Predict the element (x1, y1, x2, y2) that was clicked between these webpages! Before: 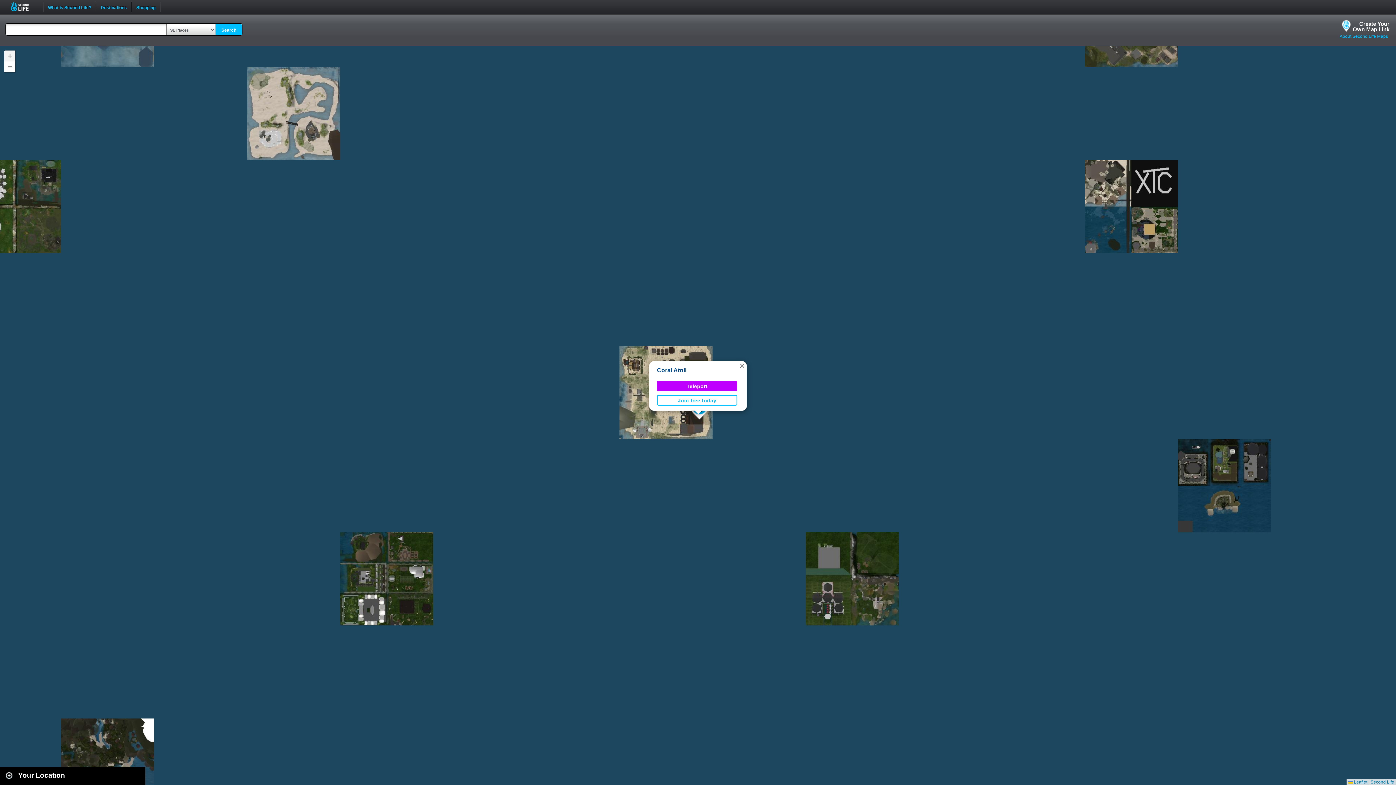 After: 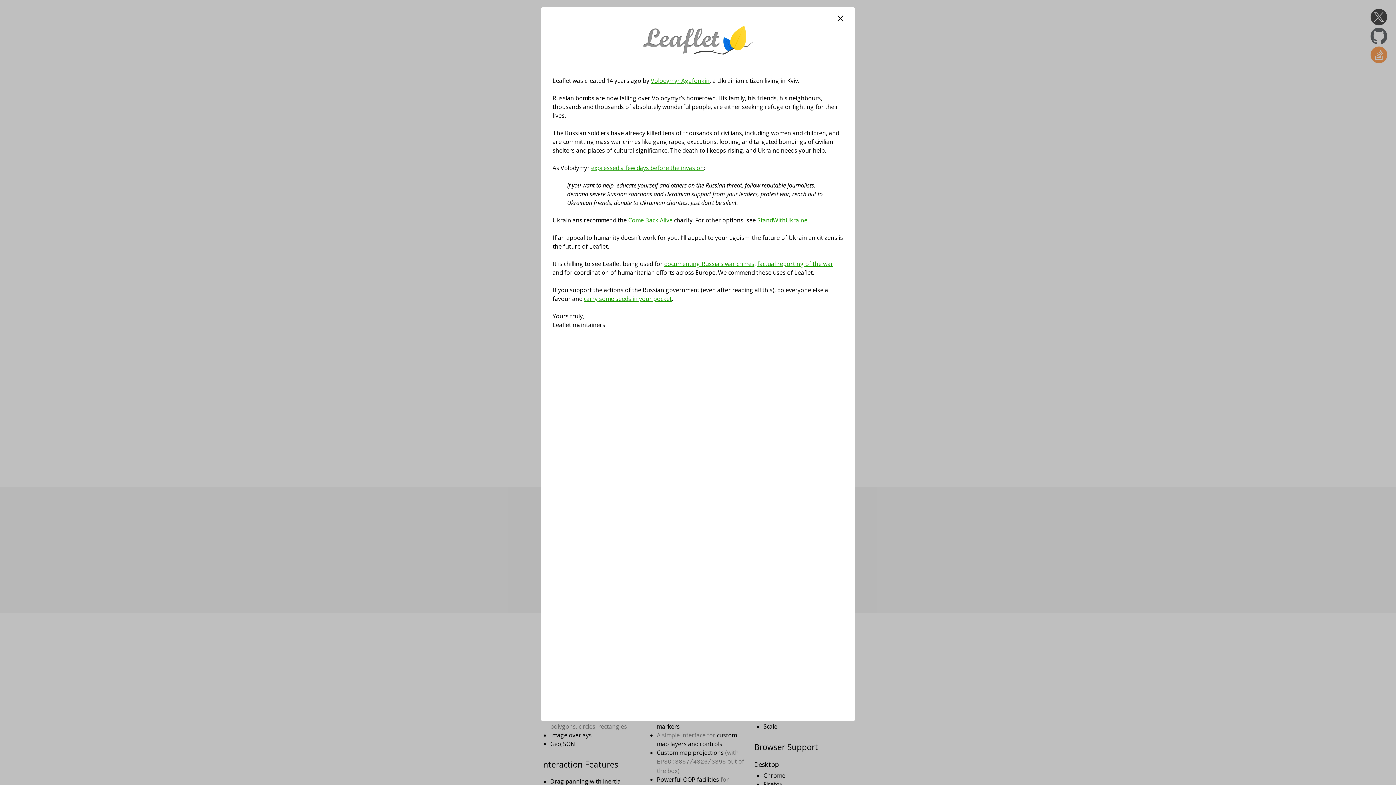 Action: label:  Leaflet bbox: (1348, 780, 1367, 785)